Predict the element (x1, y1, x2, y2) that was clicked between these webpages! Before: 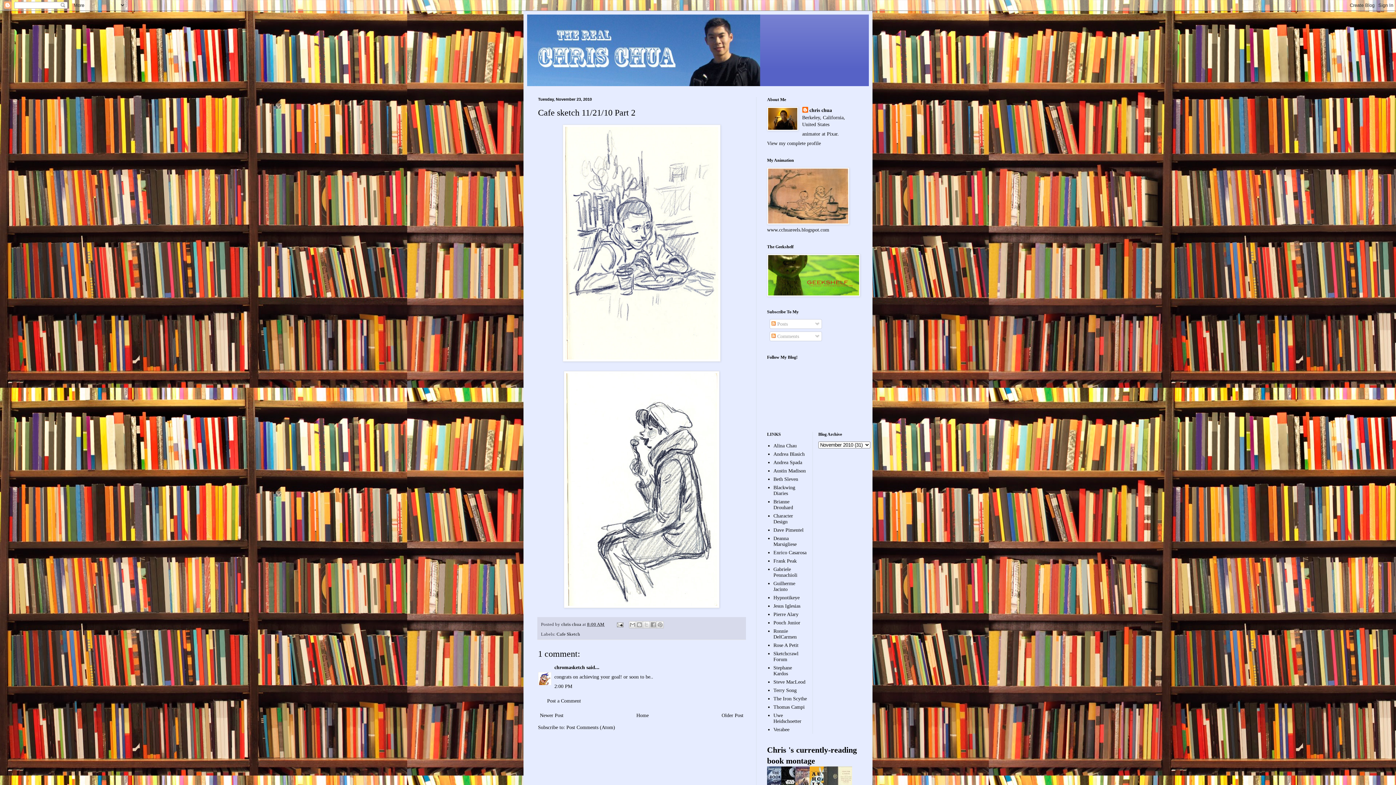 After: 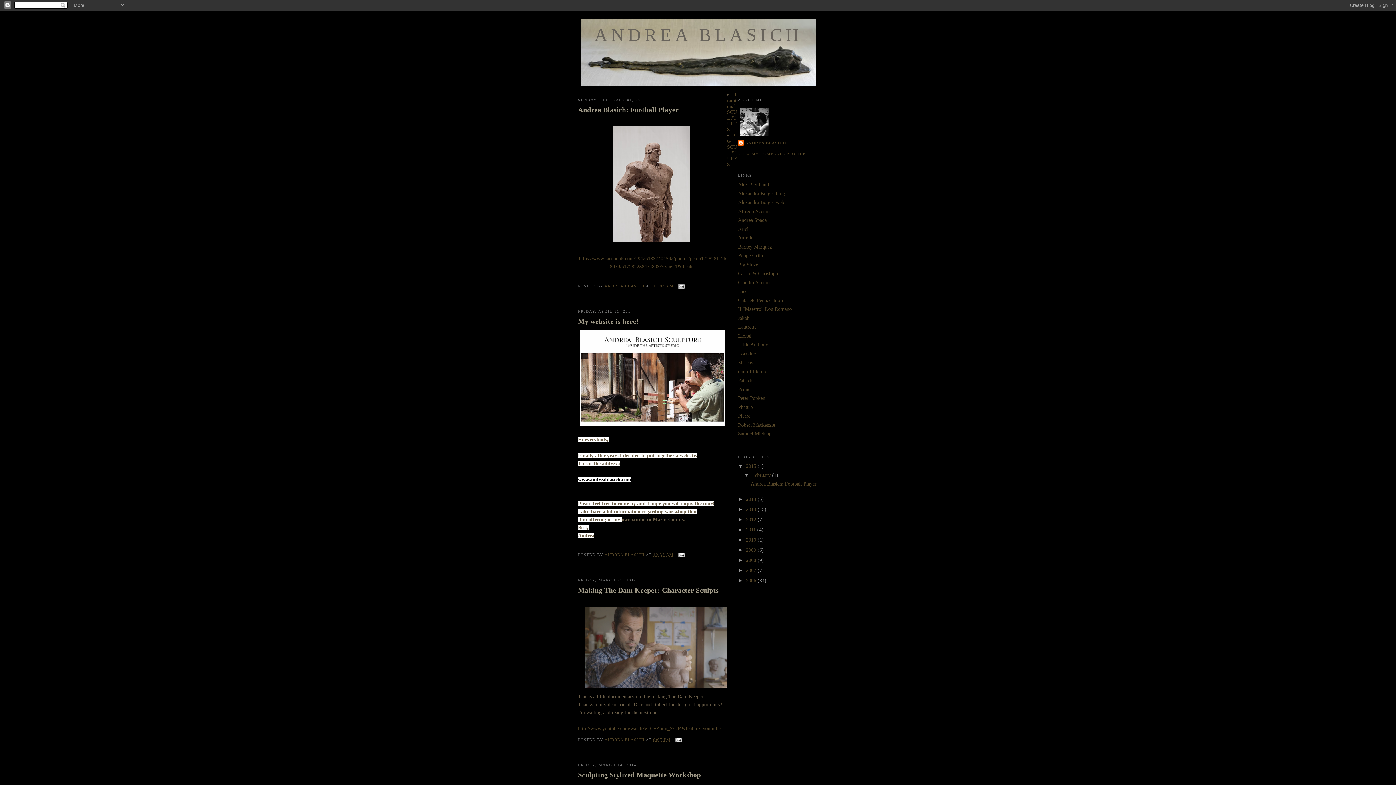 Action: bbox: (773, 451, 804, 456) label: Andrea Blasich